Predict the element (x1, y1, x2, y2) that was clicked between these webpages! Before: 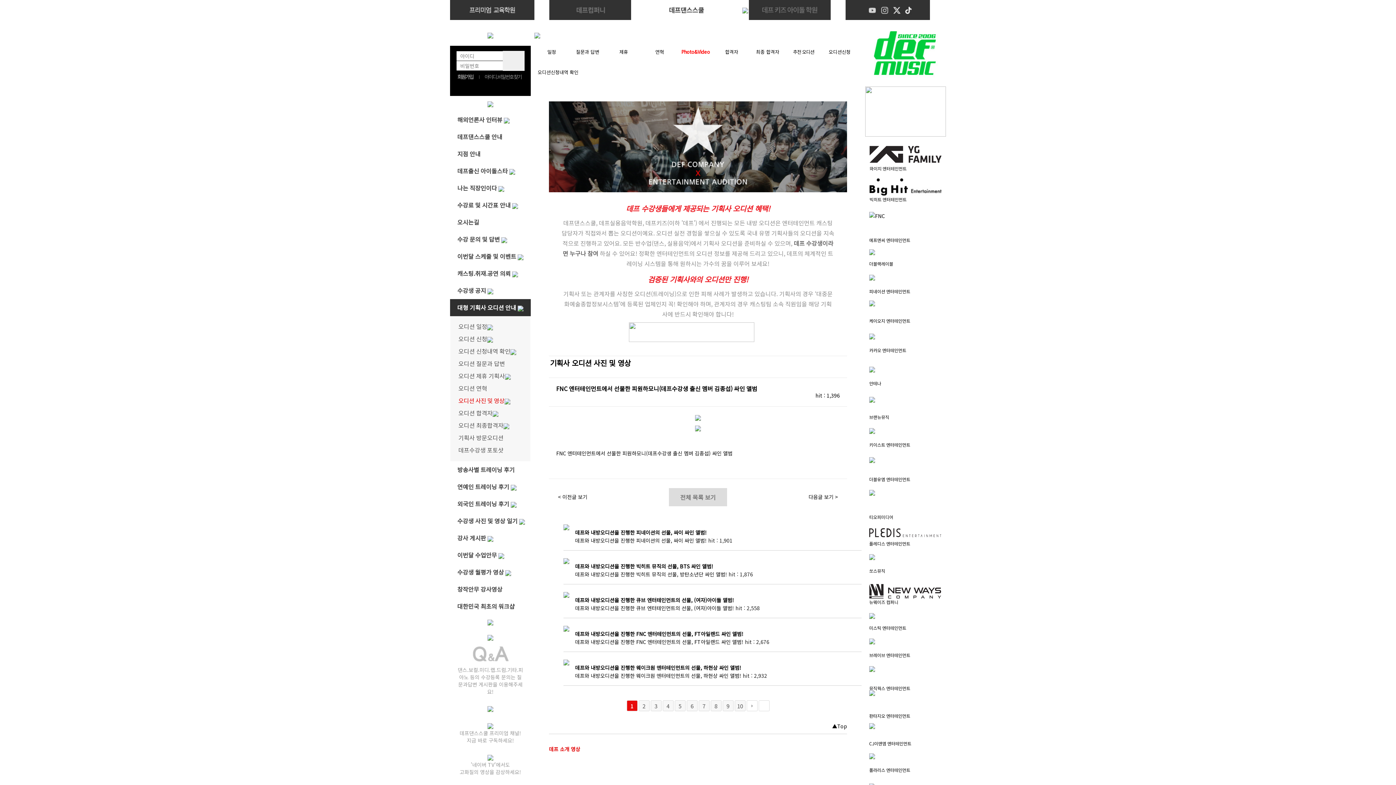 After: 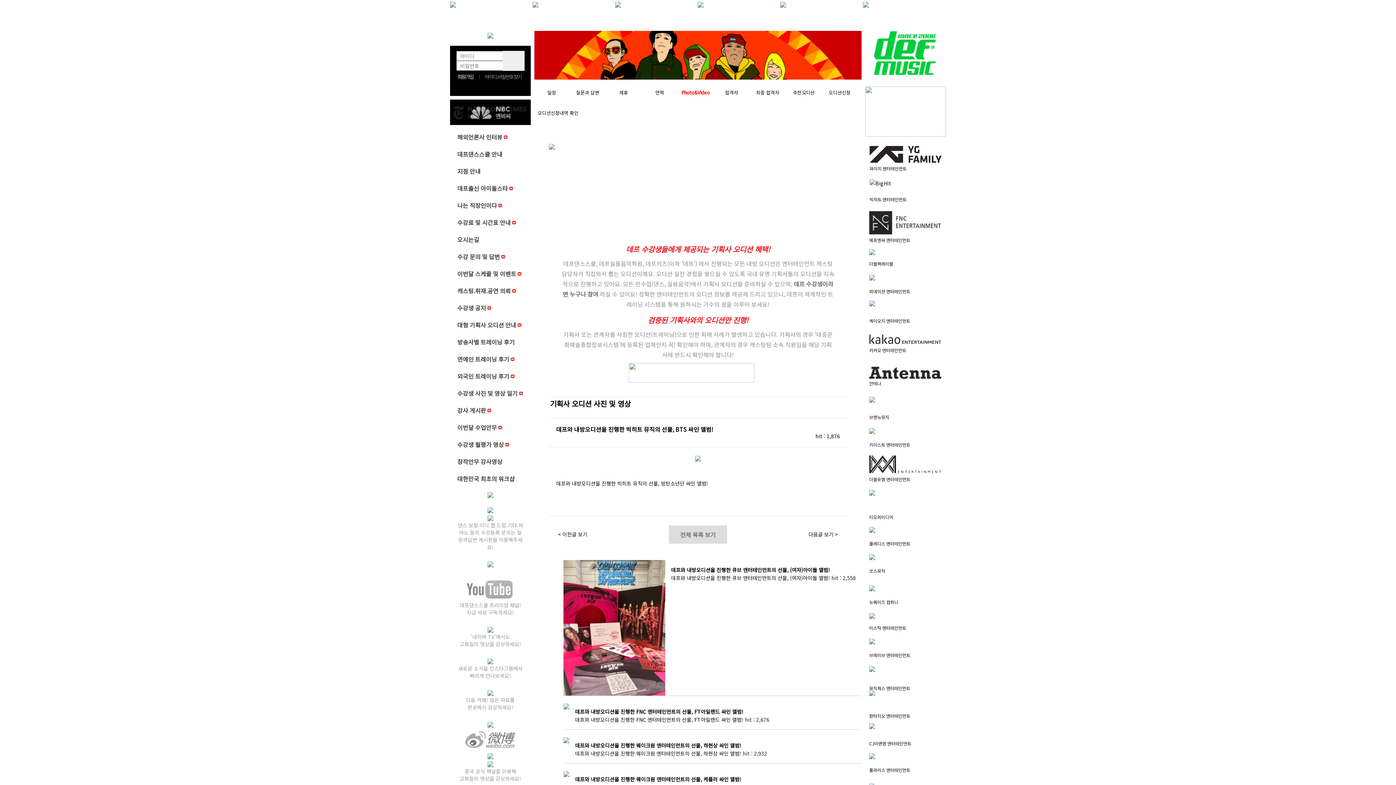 Action: label: 데프와 내방오디션을 진행한 빅히트 뮤직의 선물, BTS 싸인 앨범! bbox: (575, 562, 713, 570)